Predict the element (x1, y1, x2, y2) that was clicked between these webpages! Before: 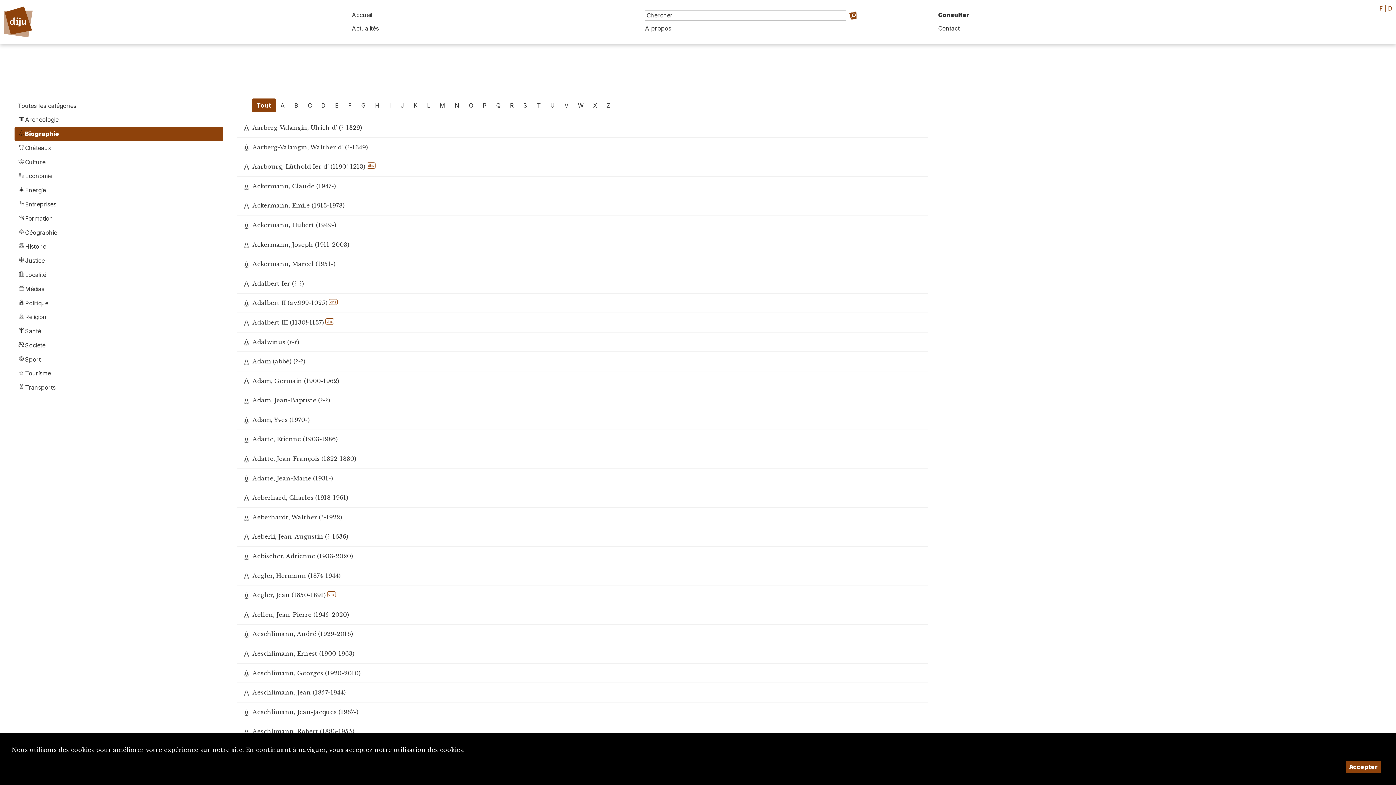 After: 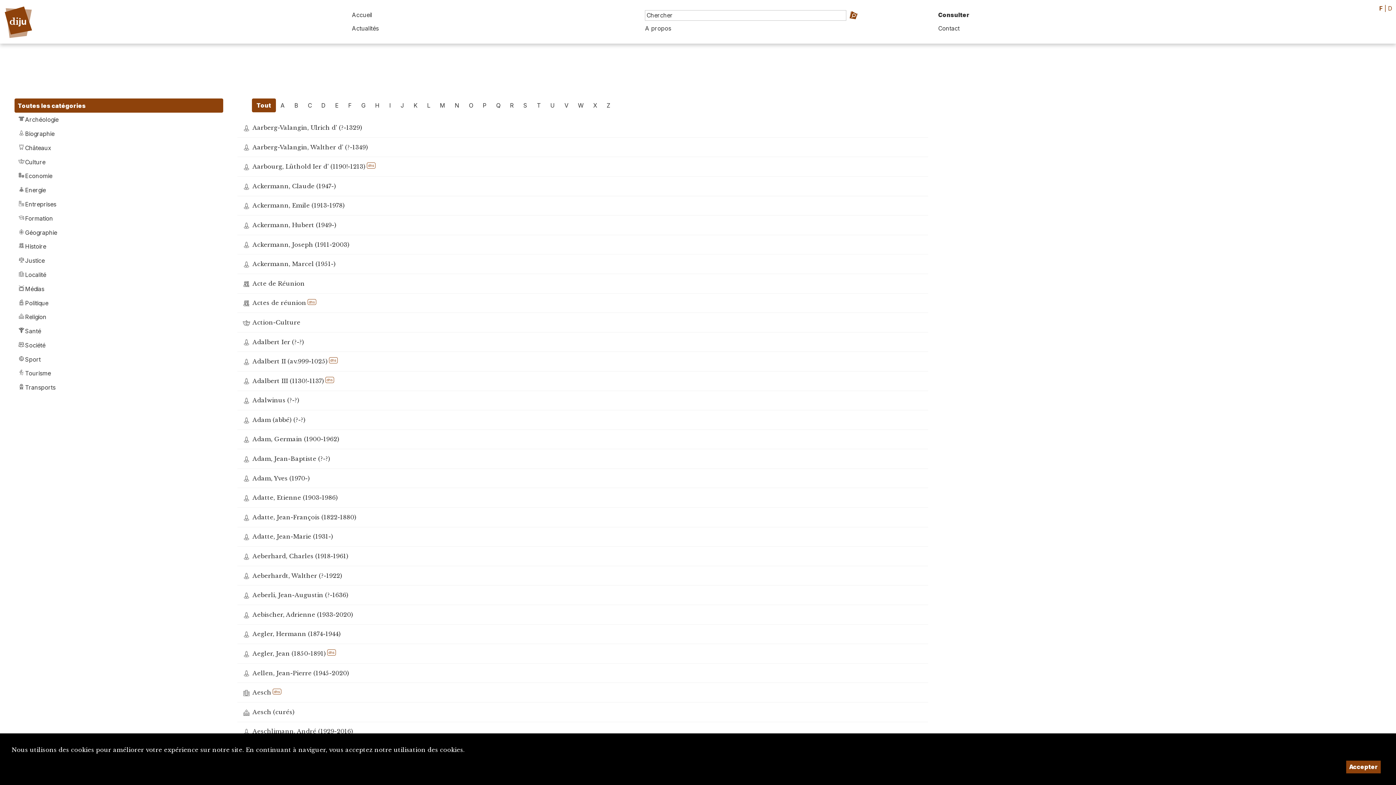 Action: bbox: (14, 98, 223, 112) label: Toutes les catégories